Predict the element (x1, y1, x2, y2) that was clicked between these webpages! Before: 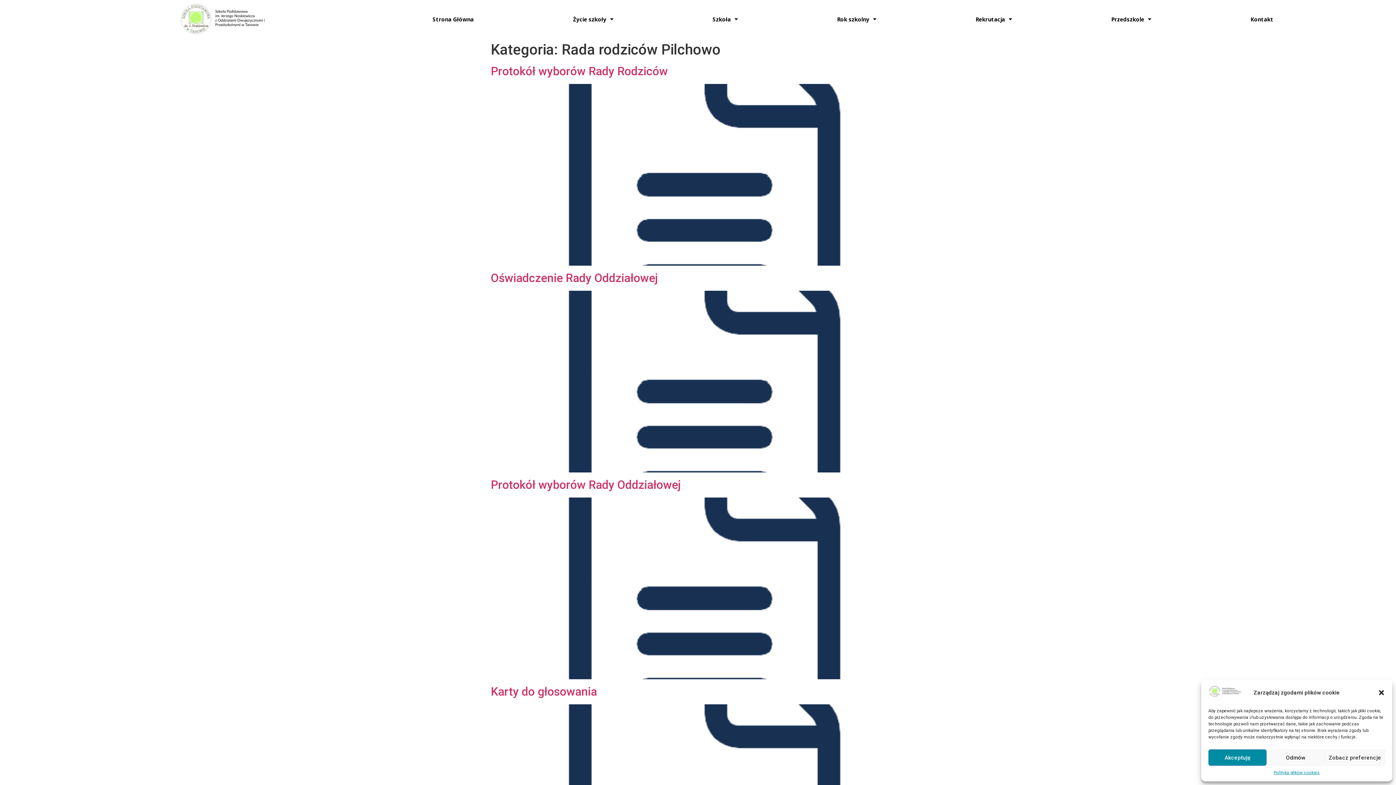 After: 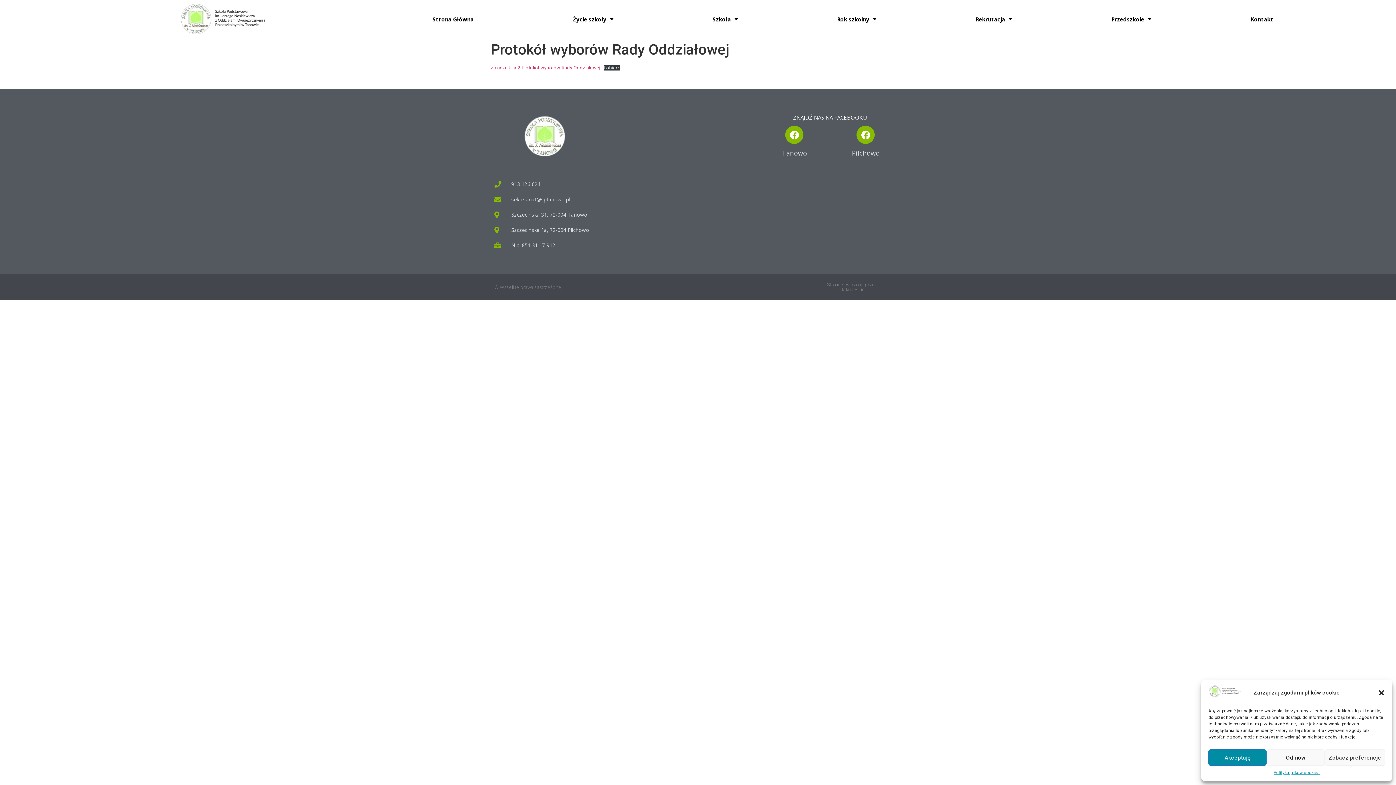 Action: bbox: (490, 674, 905, 681)